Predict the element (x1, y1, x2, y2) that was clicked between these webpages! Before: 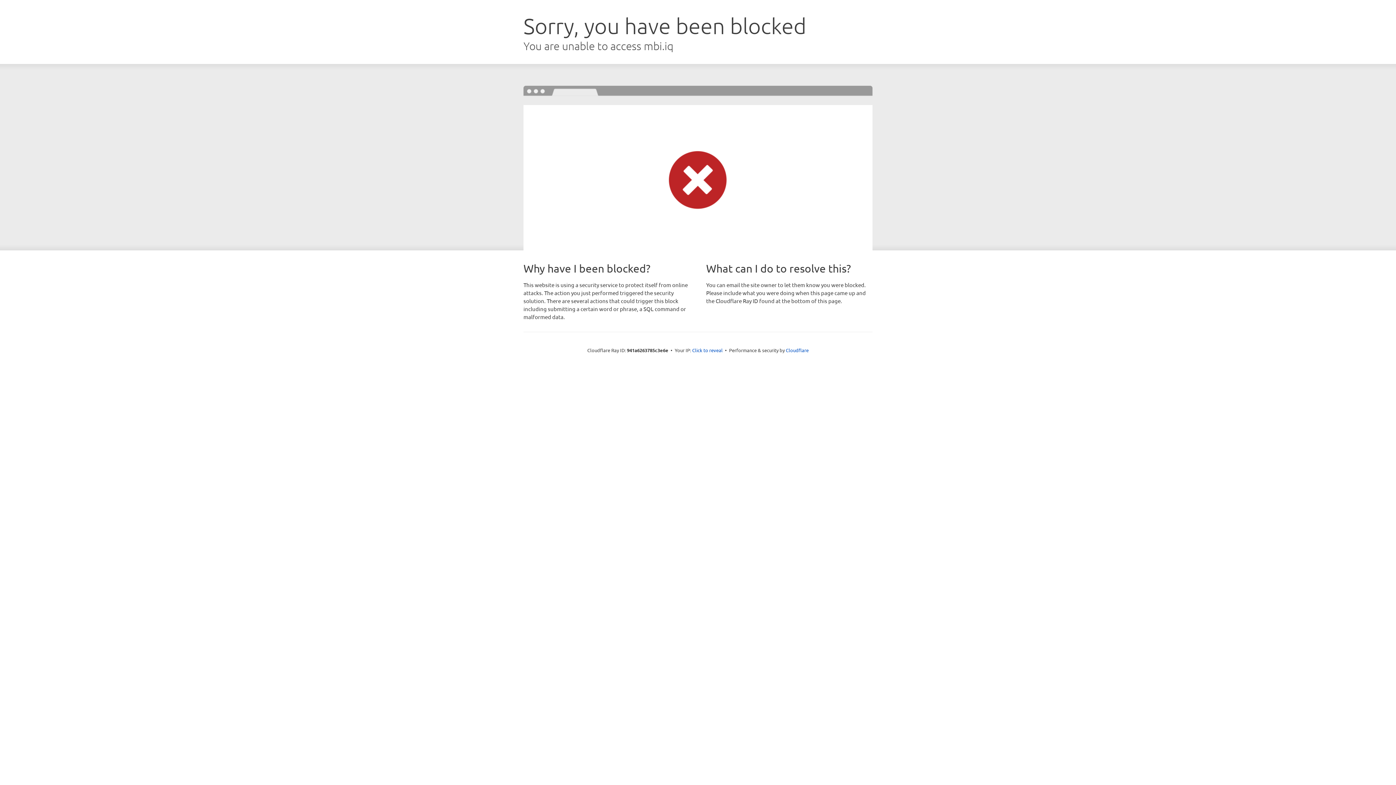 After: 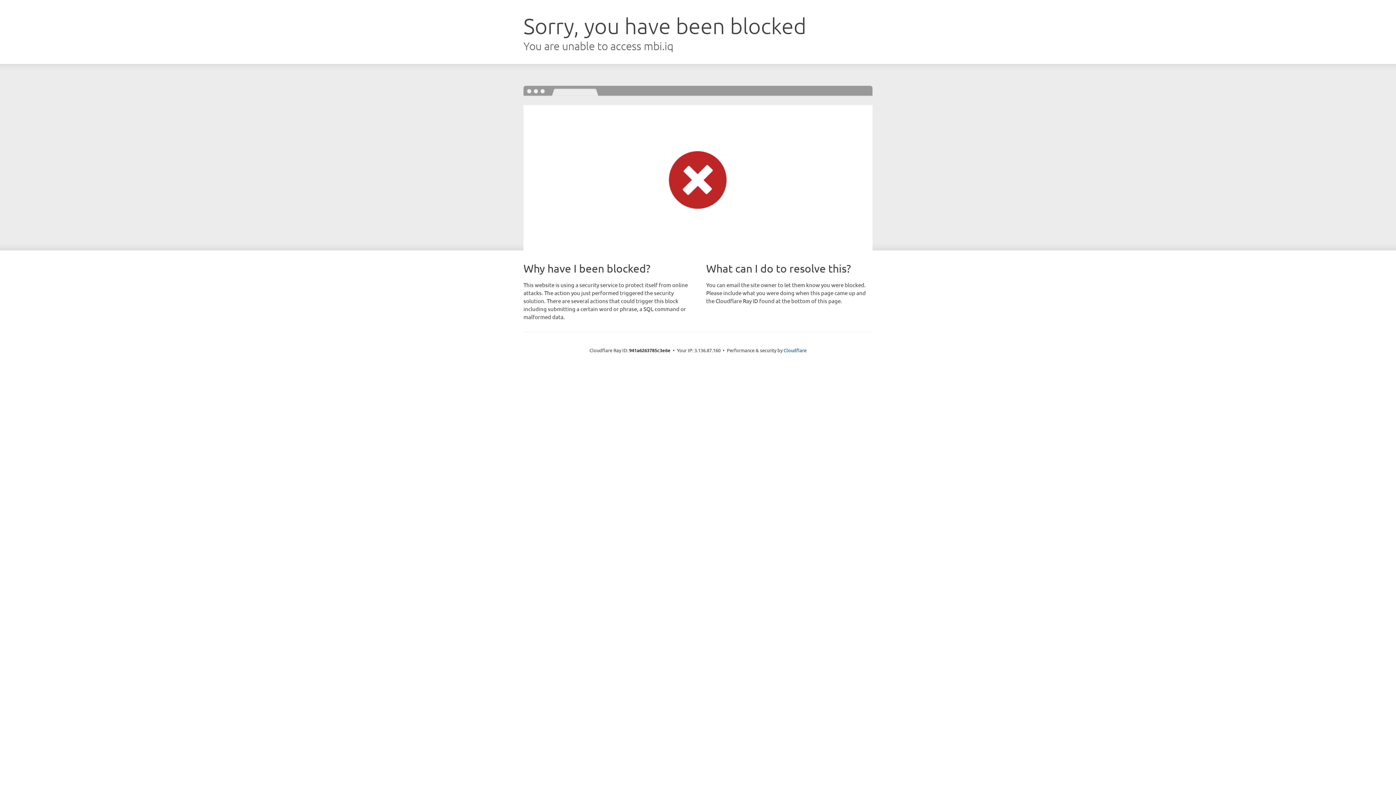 Action: bbox: (692, 346, 722, 353) label: Click to reveal